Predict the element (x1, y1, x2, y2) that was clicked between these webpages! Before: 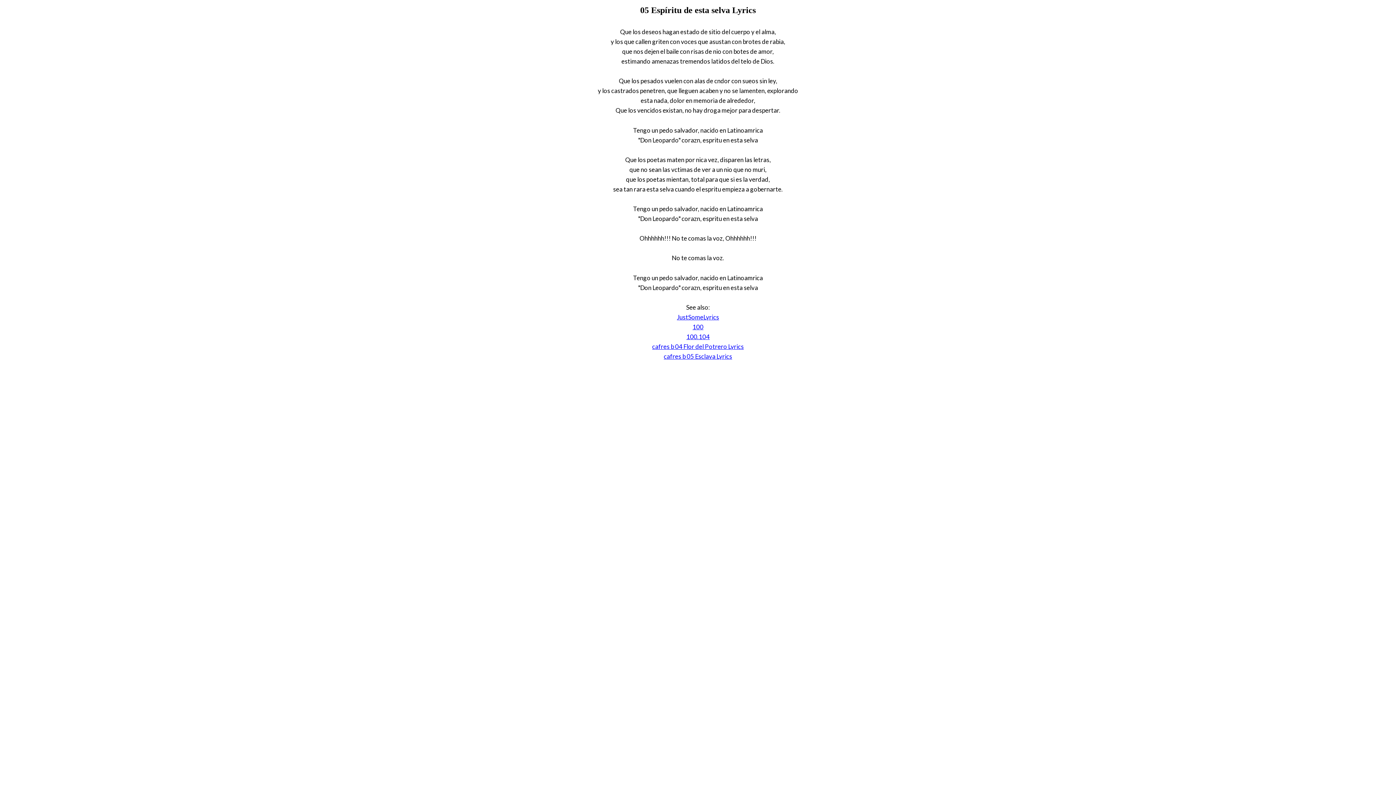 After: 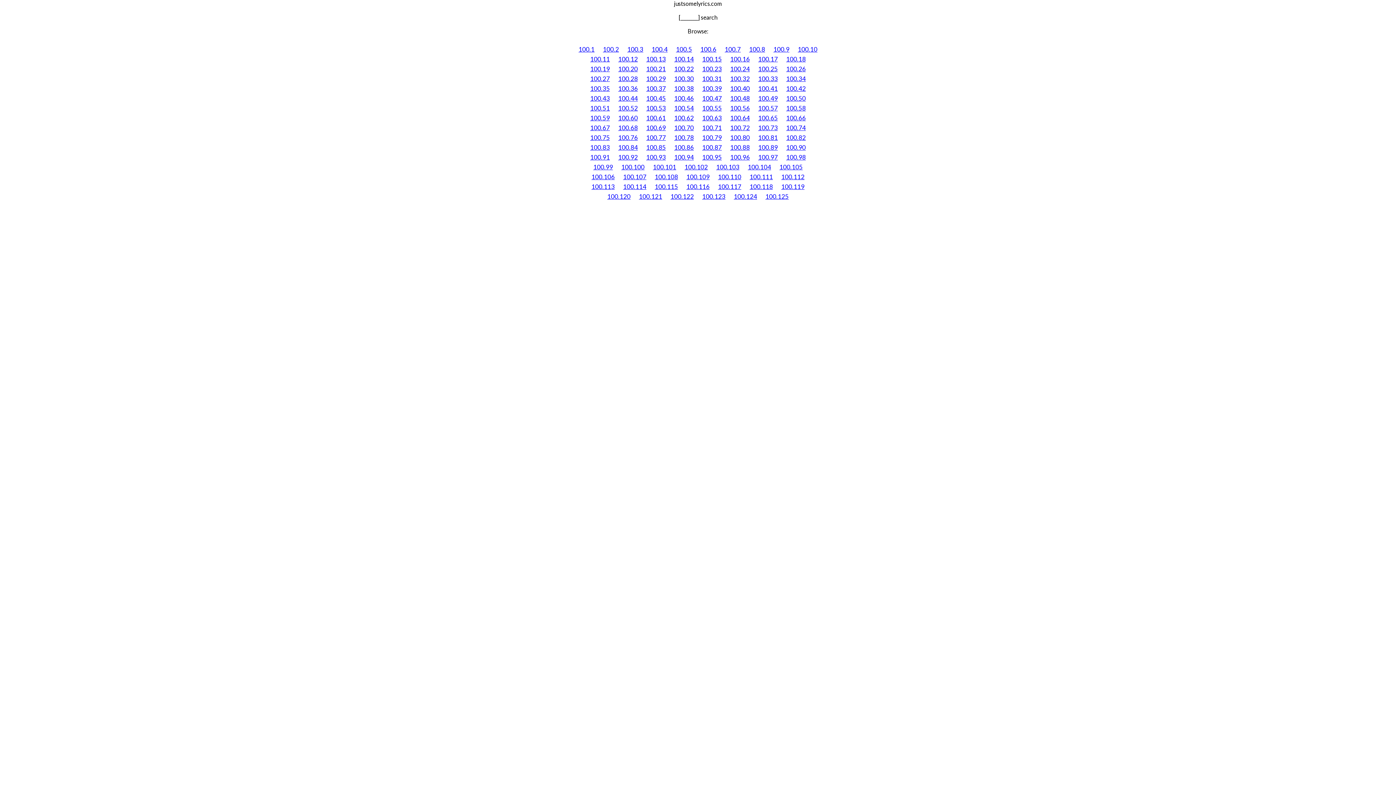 Action: bbox: (692, 323, 703, 330) label: 100